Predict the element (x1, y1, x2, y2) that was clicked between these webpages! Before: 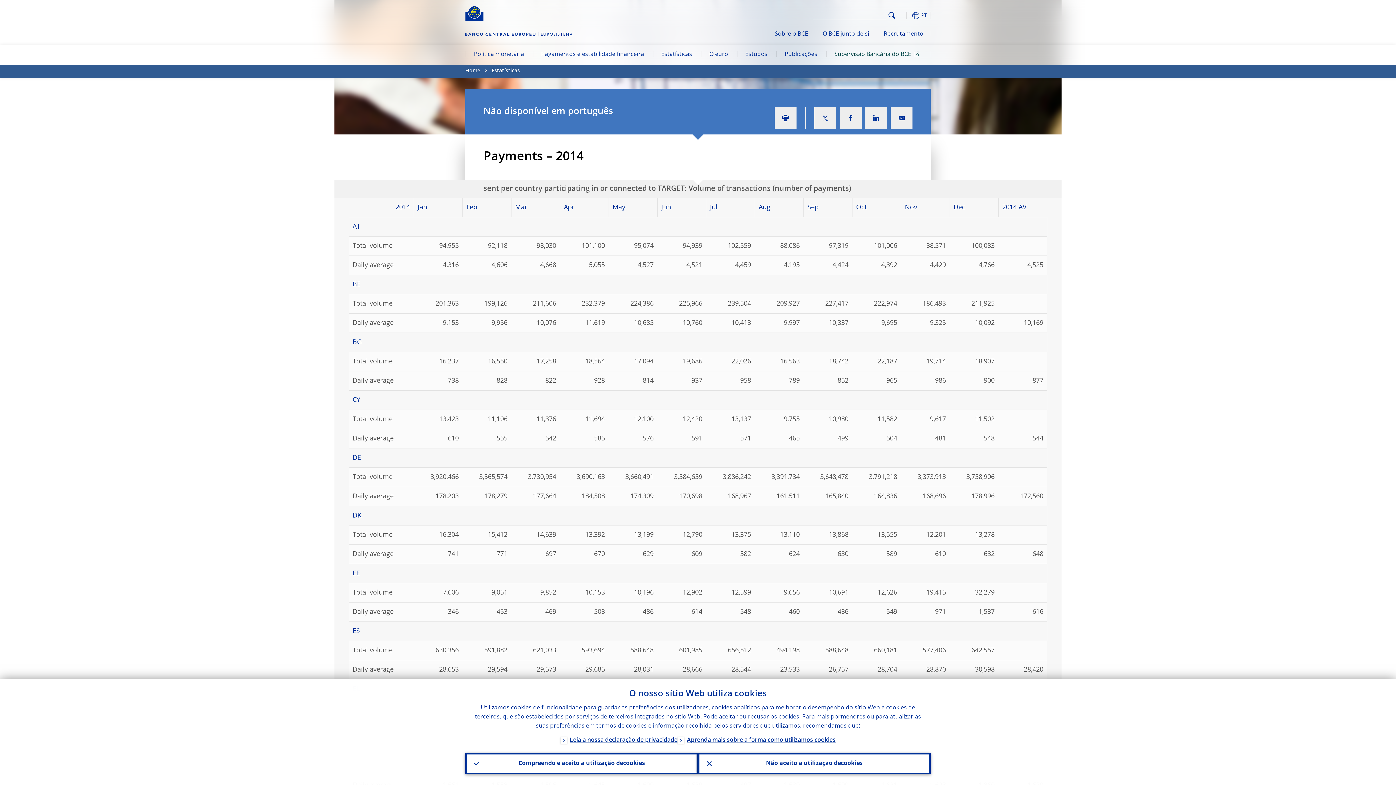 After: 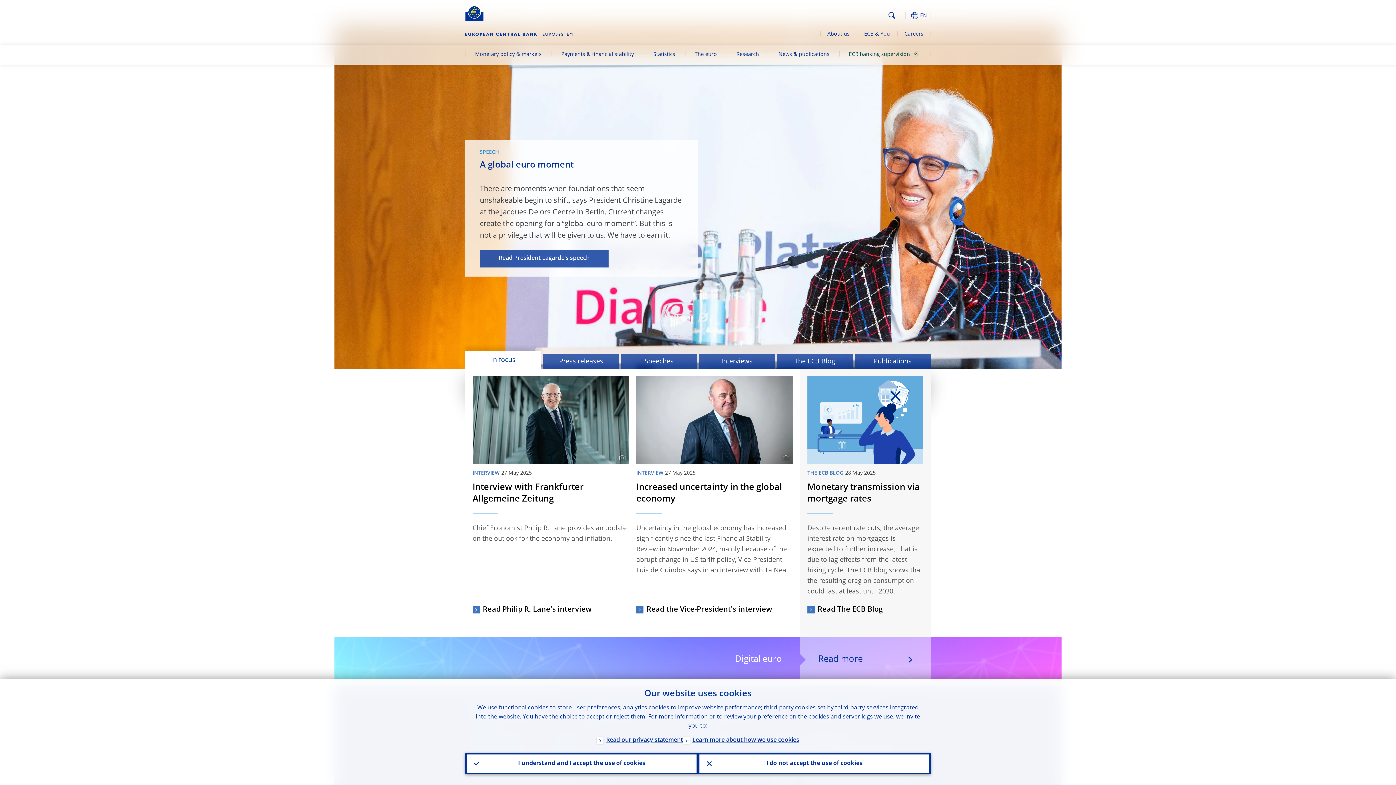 Action: label: Home bbox: (465, 65, 480, 77)